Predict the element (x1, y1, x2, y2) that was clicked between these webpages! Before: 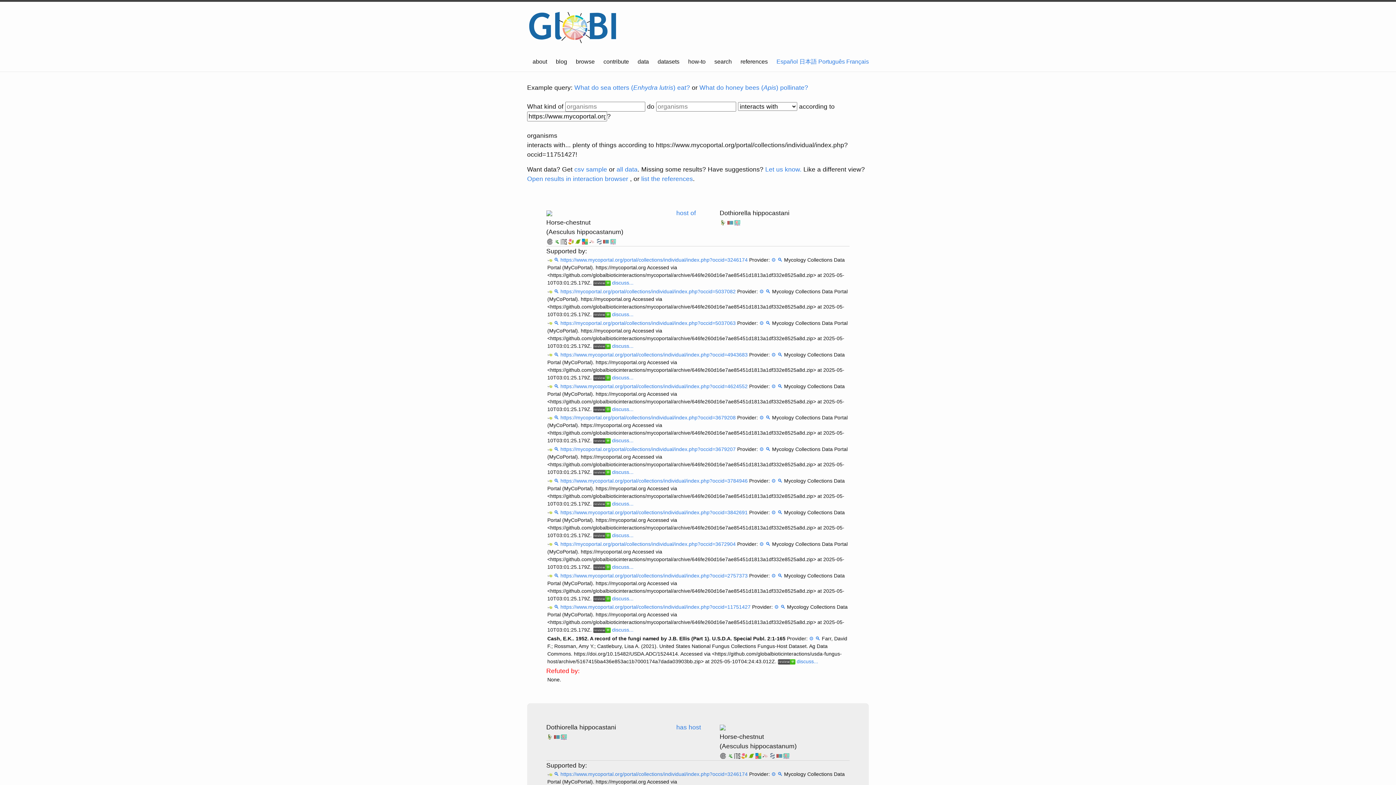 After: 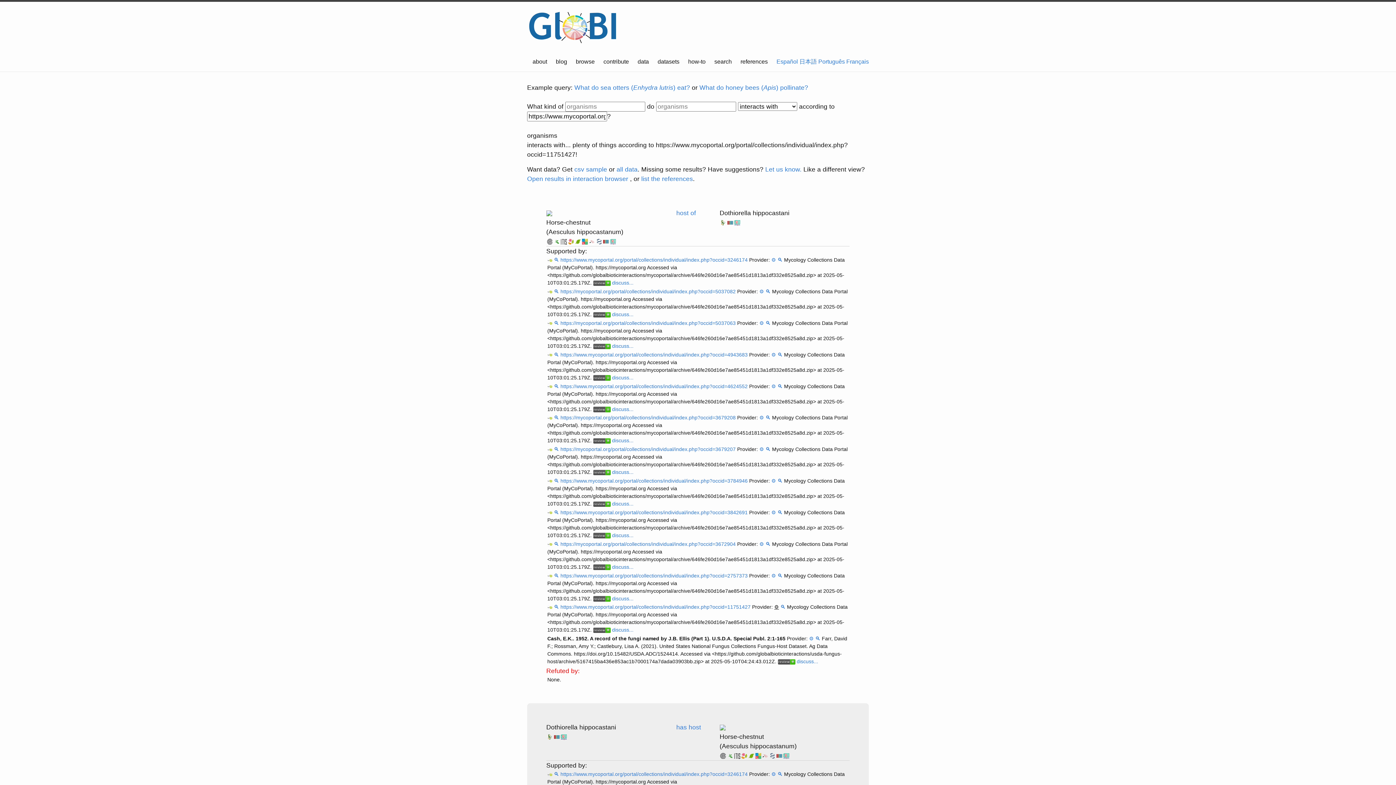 Action: label: ⚙️ bbox: (774, 604, 779, 610)